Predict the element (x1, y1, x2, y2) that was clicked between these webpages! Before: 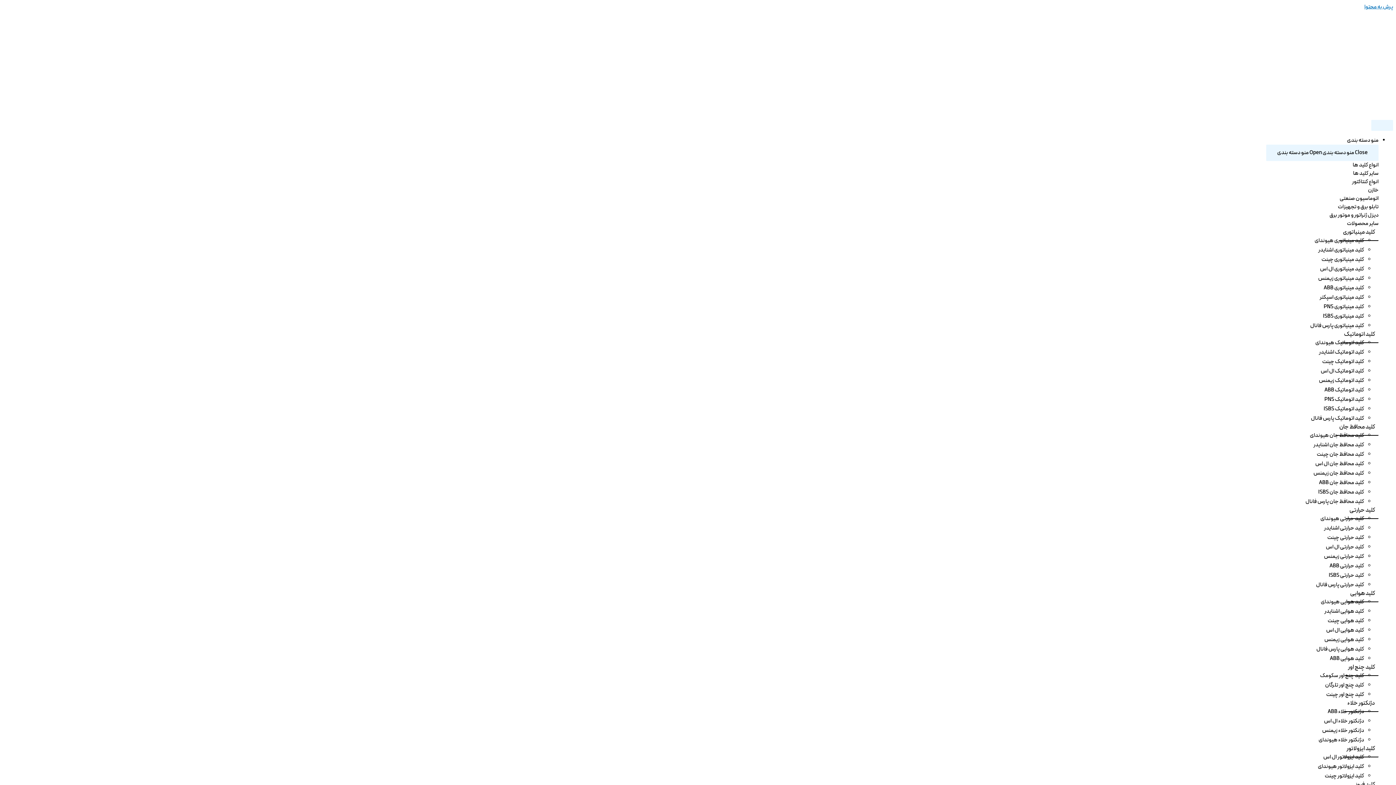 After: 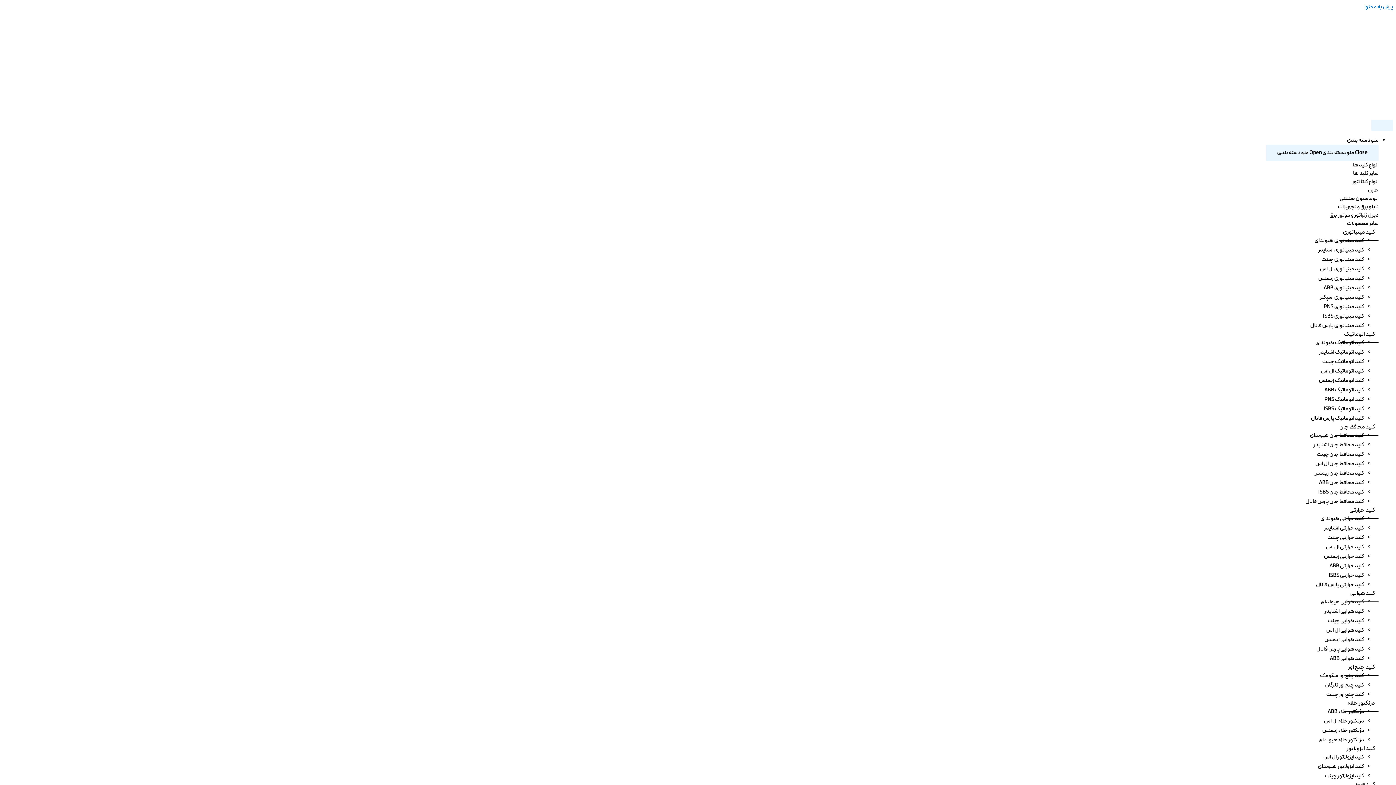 Action: bbox: (1318, 246, 1364, 254) label: کلید مینیاتوری اشنایدر